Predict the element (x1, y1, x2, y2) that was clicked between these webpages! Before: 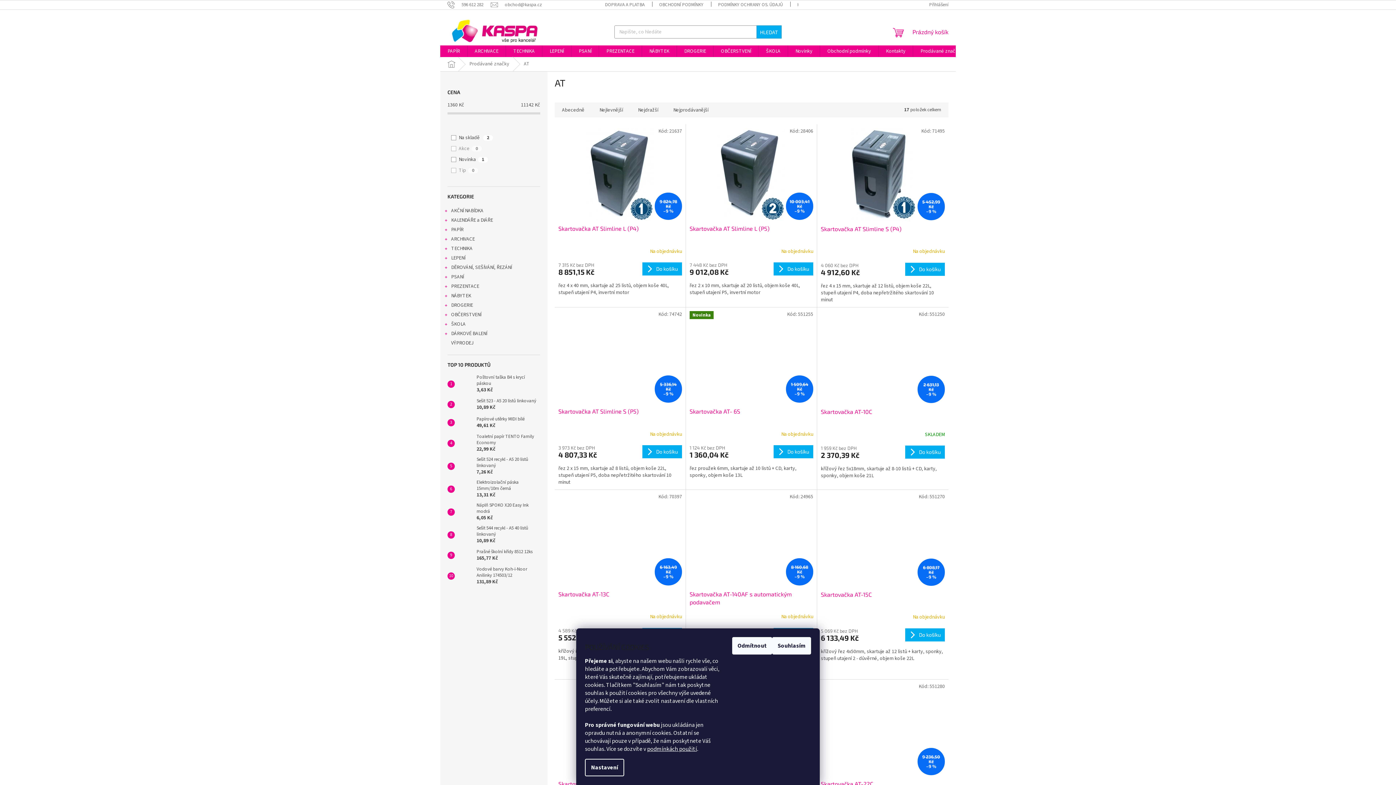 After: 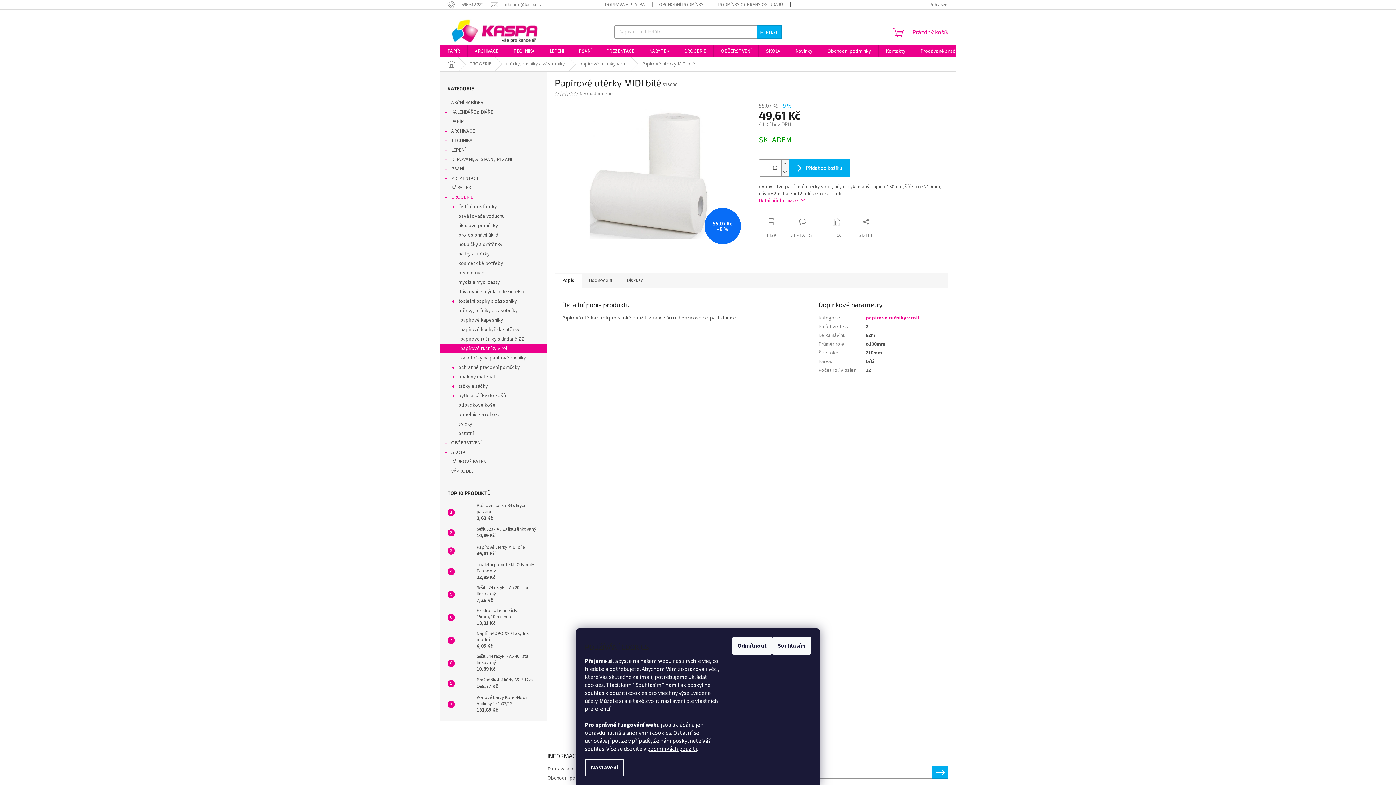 Action: bbox: (454, 415, 473, 430)